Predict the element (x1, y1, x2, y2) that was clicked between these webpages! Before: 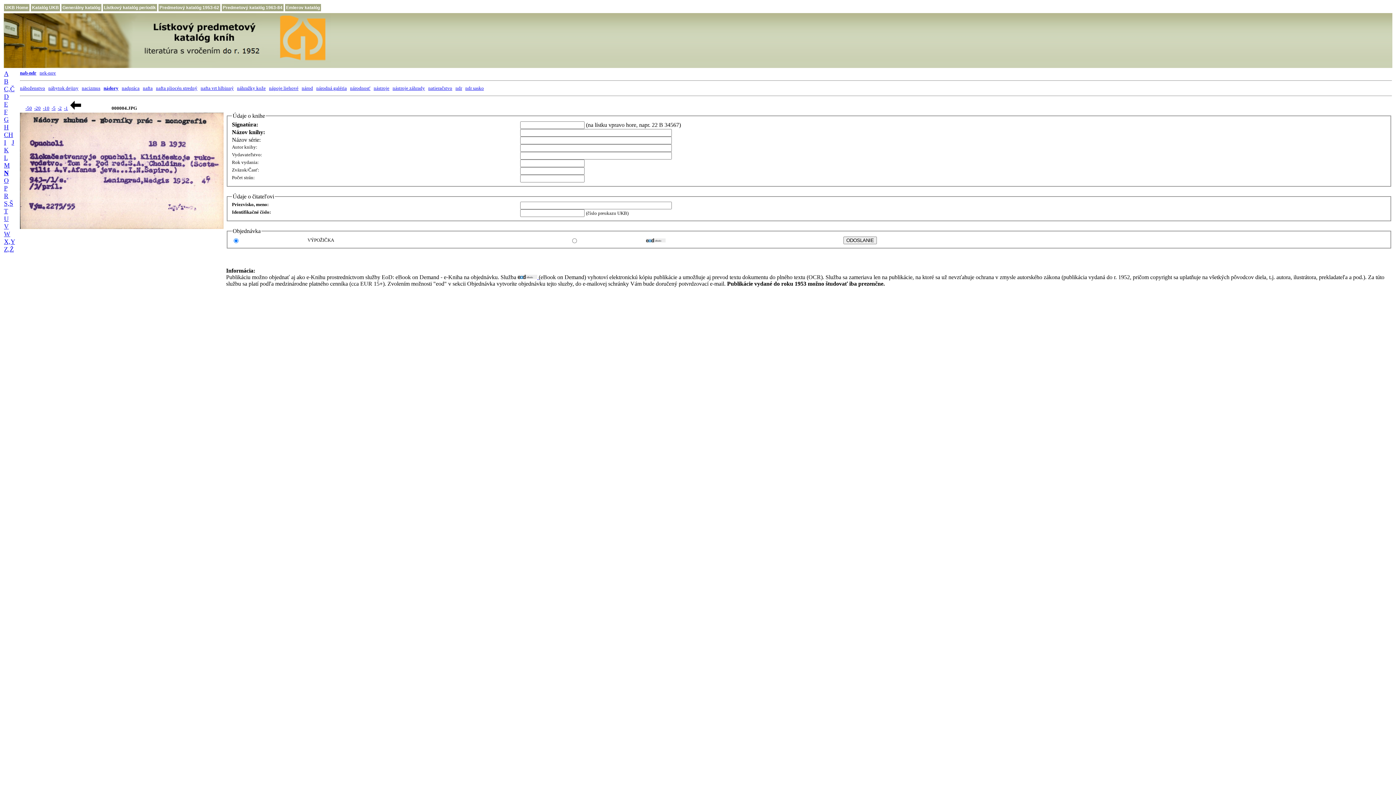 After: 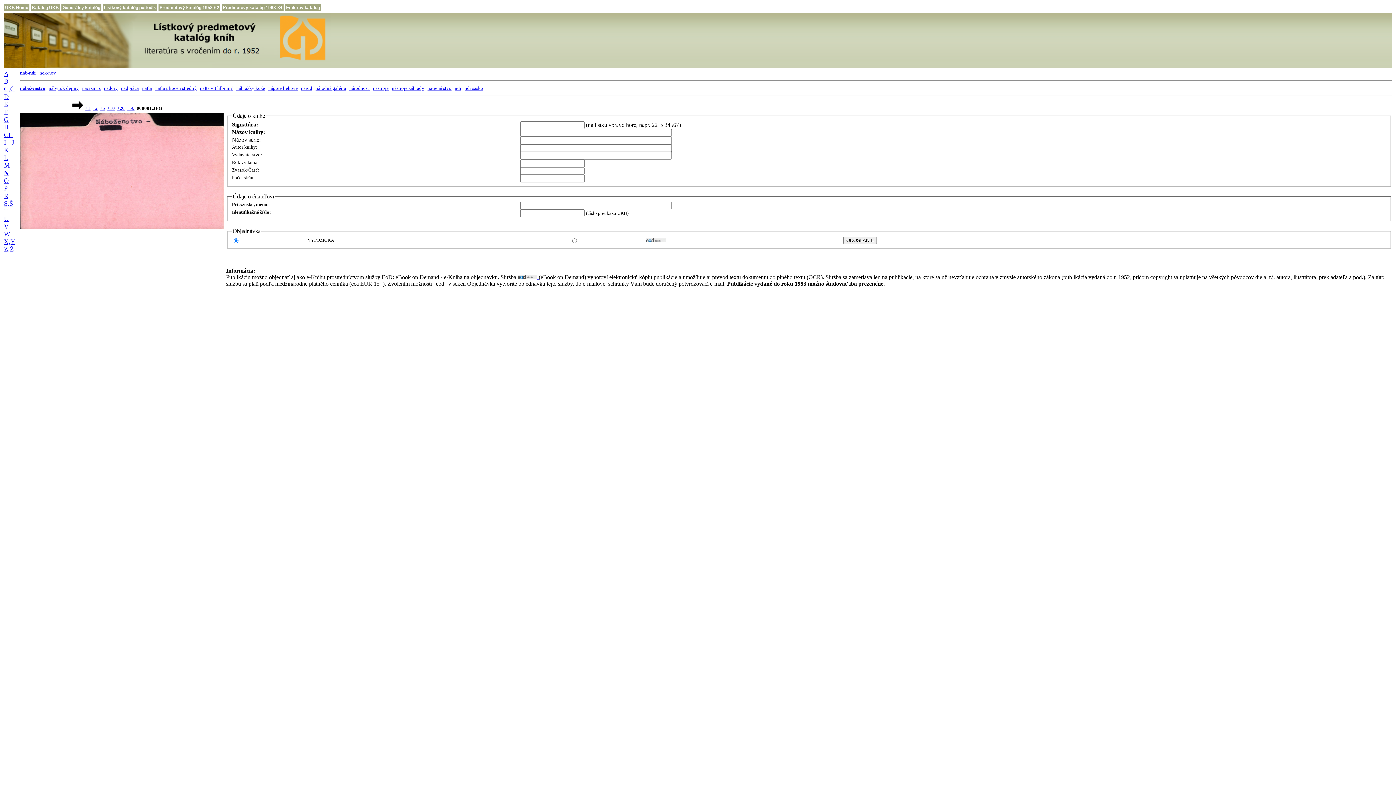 Action: label: náboženstvo bbox: (20, 85, 45, 90)